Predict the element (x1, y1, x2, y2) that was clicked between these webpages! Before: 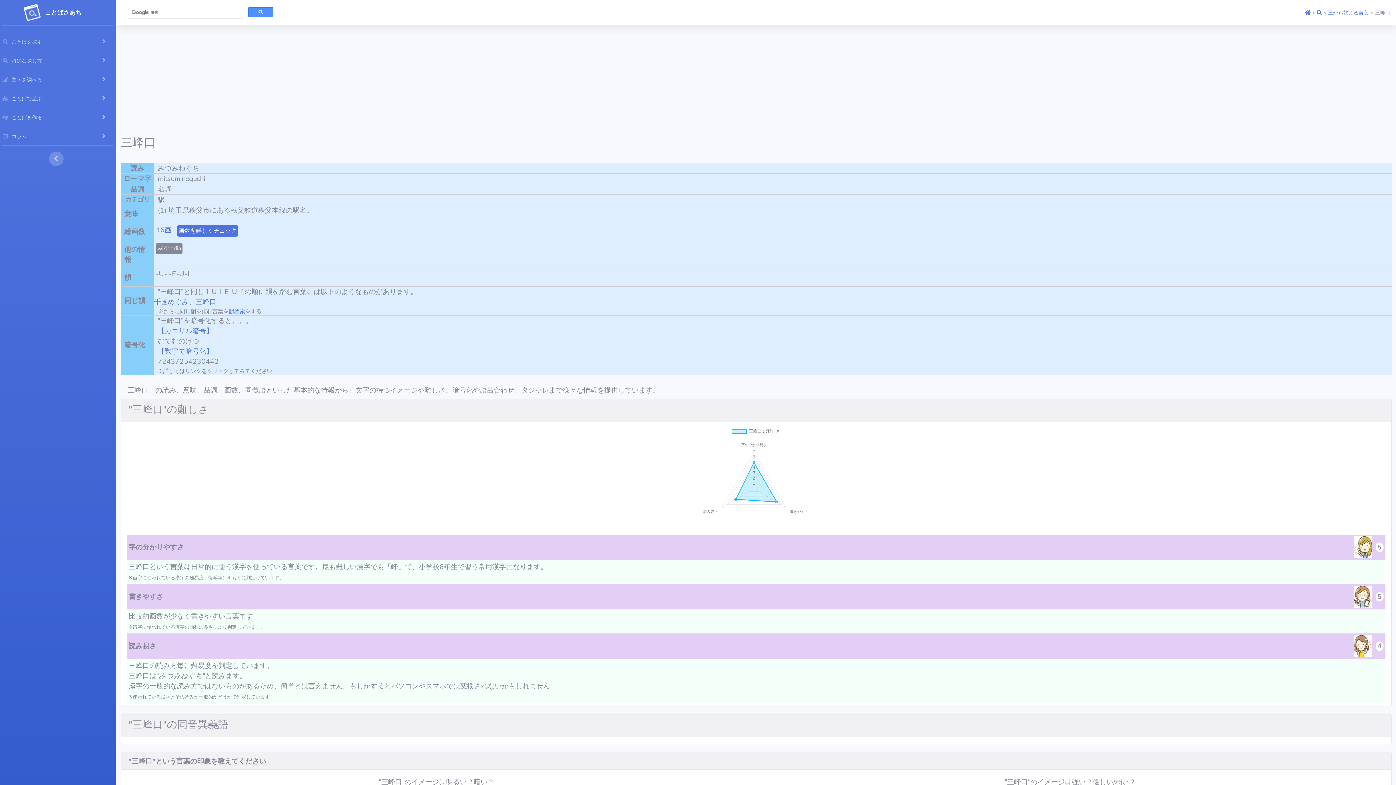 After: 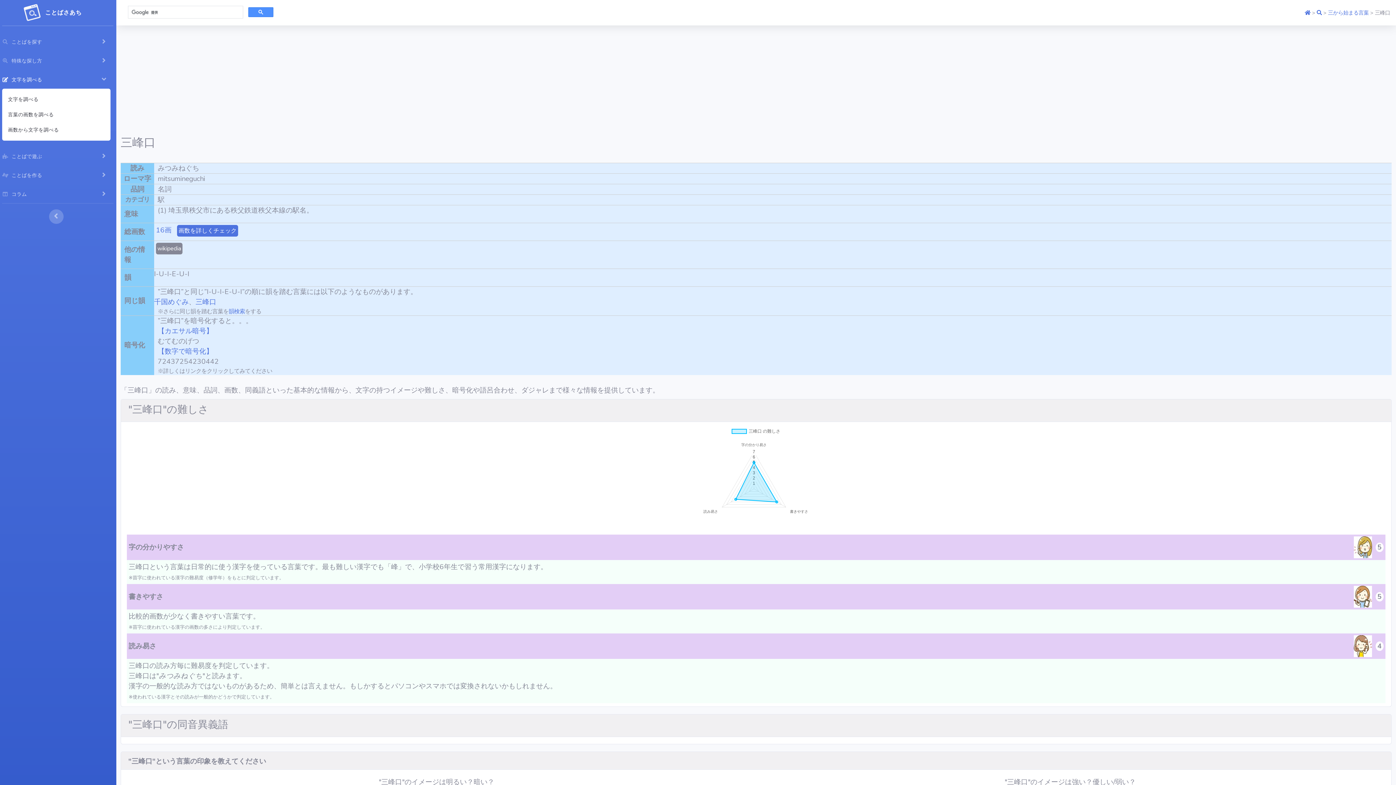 Action: label:  文字を調べる bbox: (-3, 69, 112, 88)